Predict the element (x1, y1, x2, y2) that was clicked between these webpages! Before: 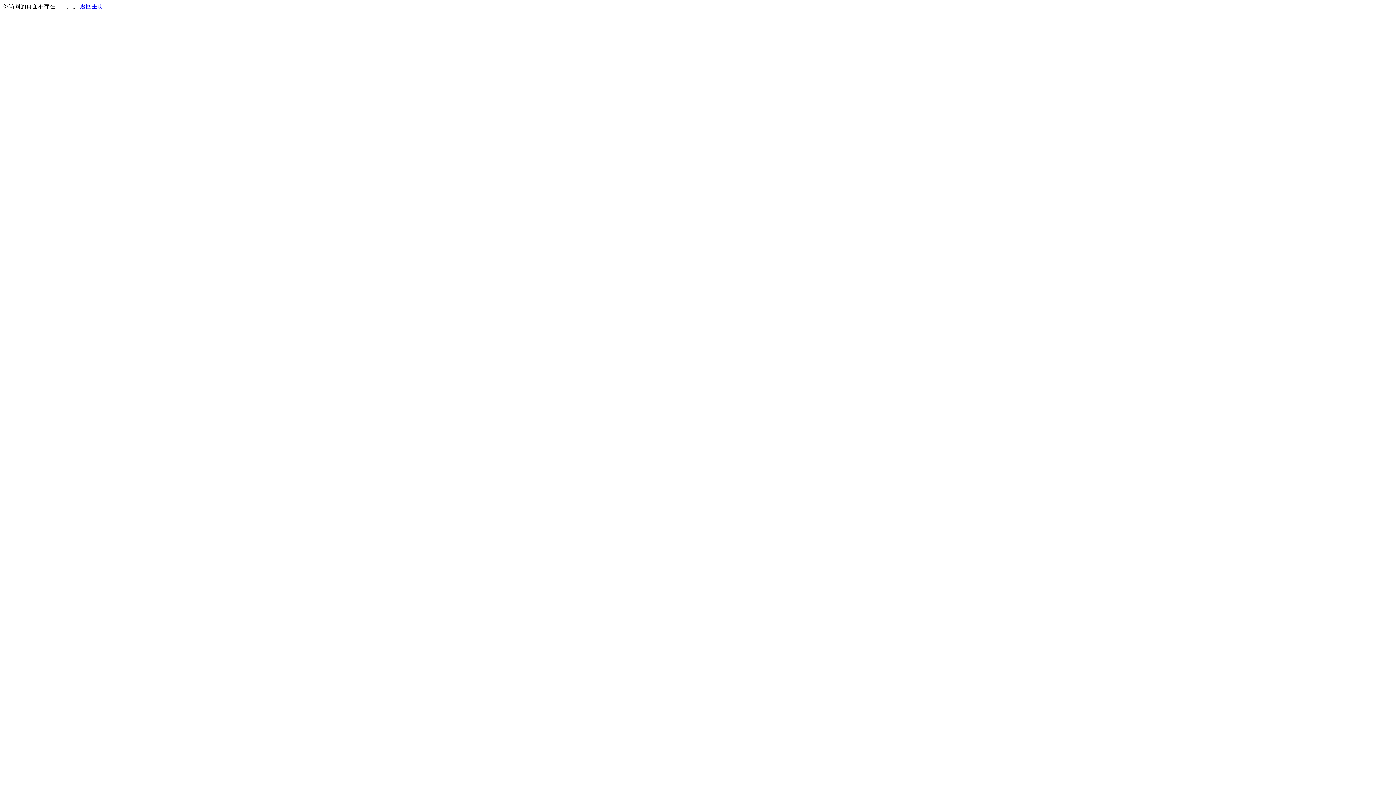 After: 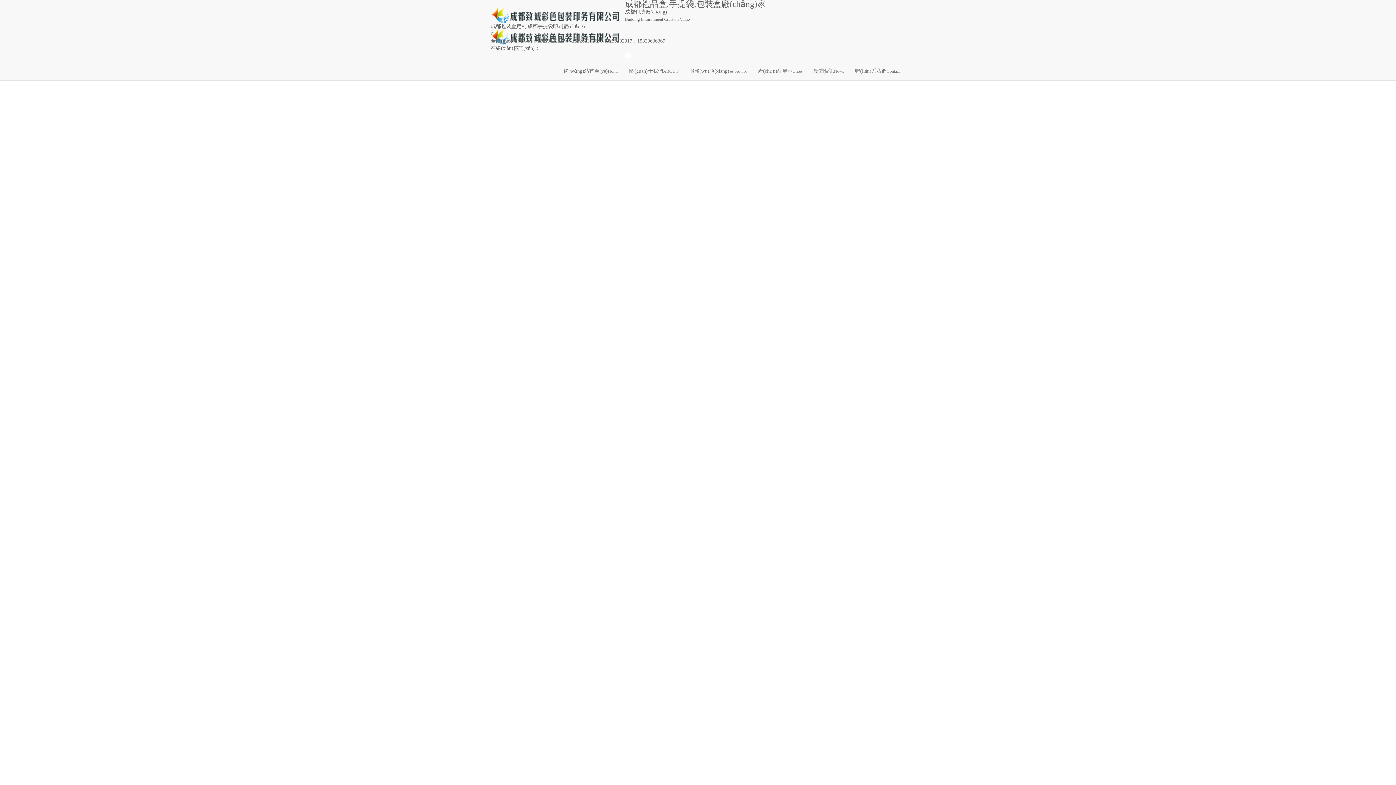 Action: label: 返回主页 bbox: (80, 3, 103, 9)